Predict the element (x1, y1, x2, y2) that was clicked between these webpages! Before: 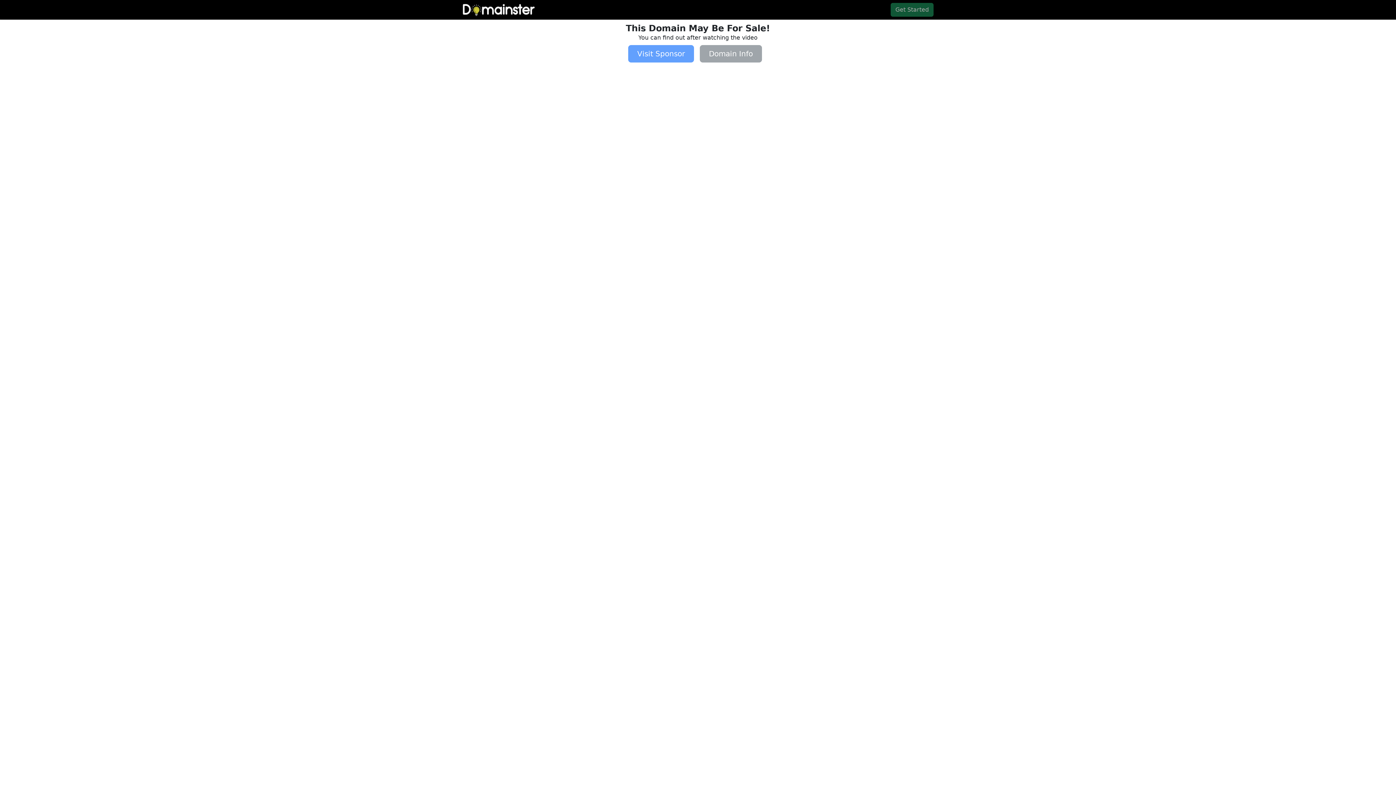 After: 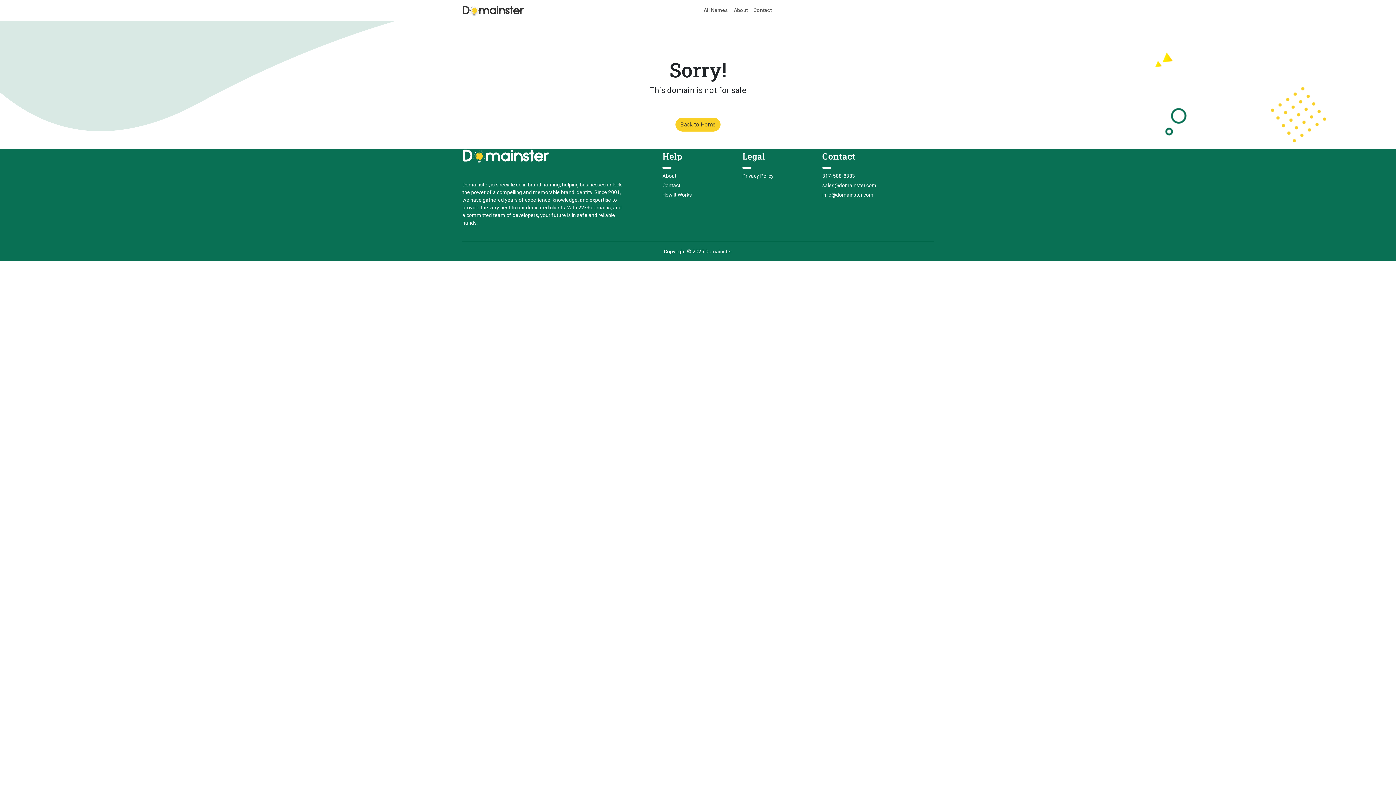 Action: bbox: (890, 6, 933, 12) label: Get Started